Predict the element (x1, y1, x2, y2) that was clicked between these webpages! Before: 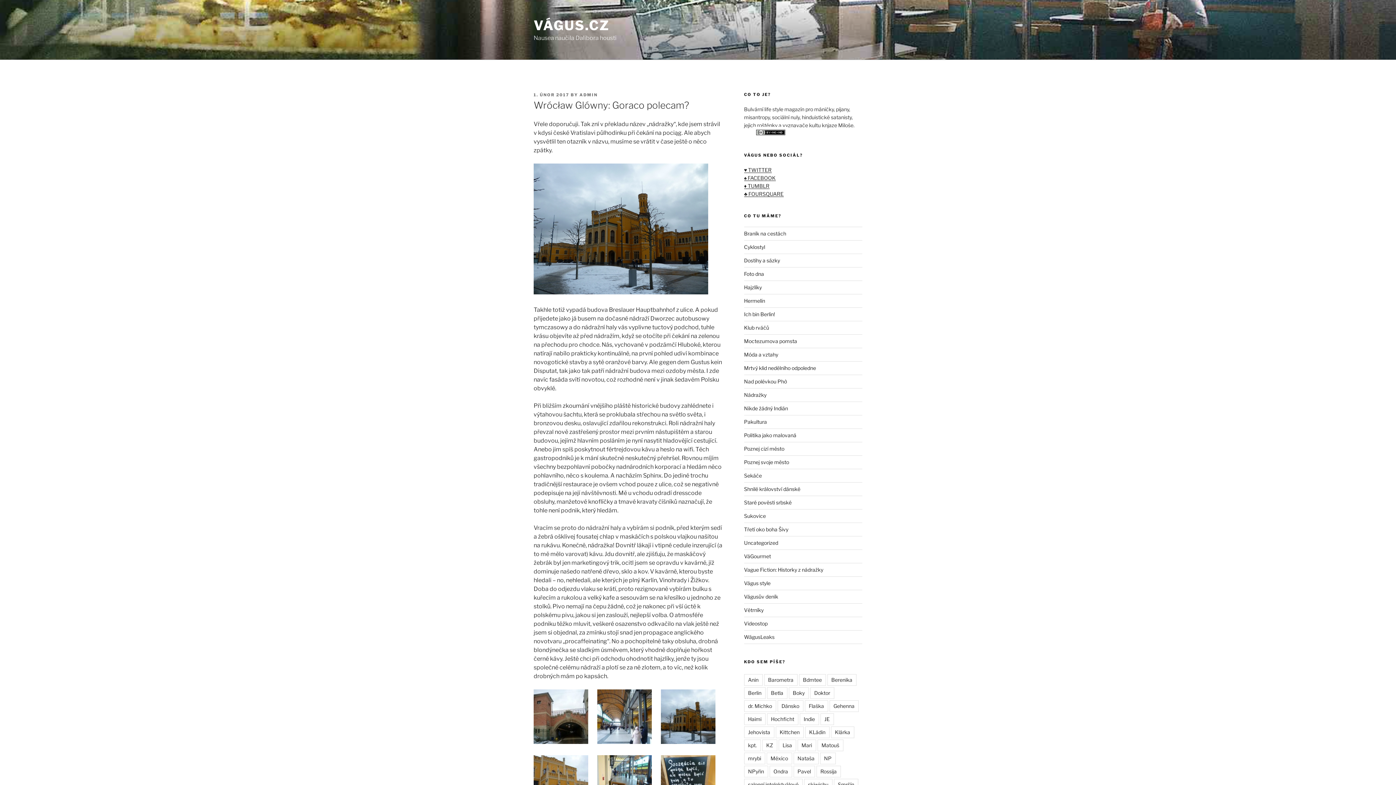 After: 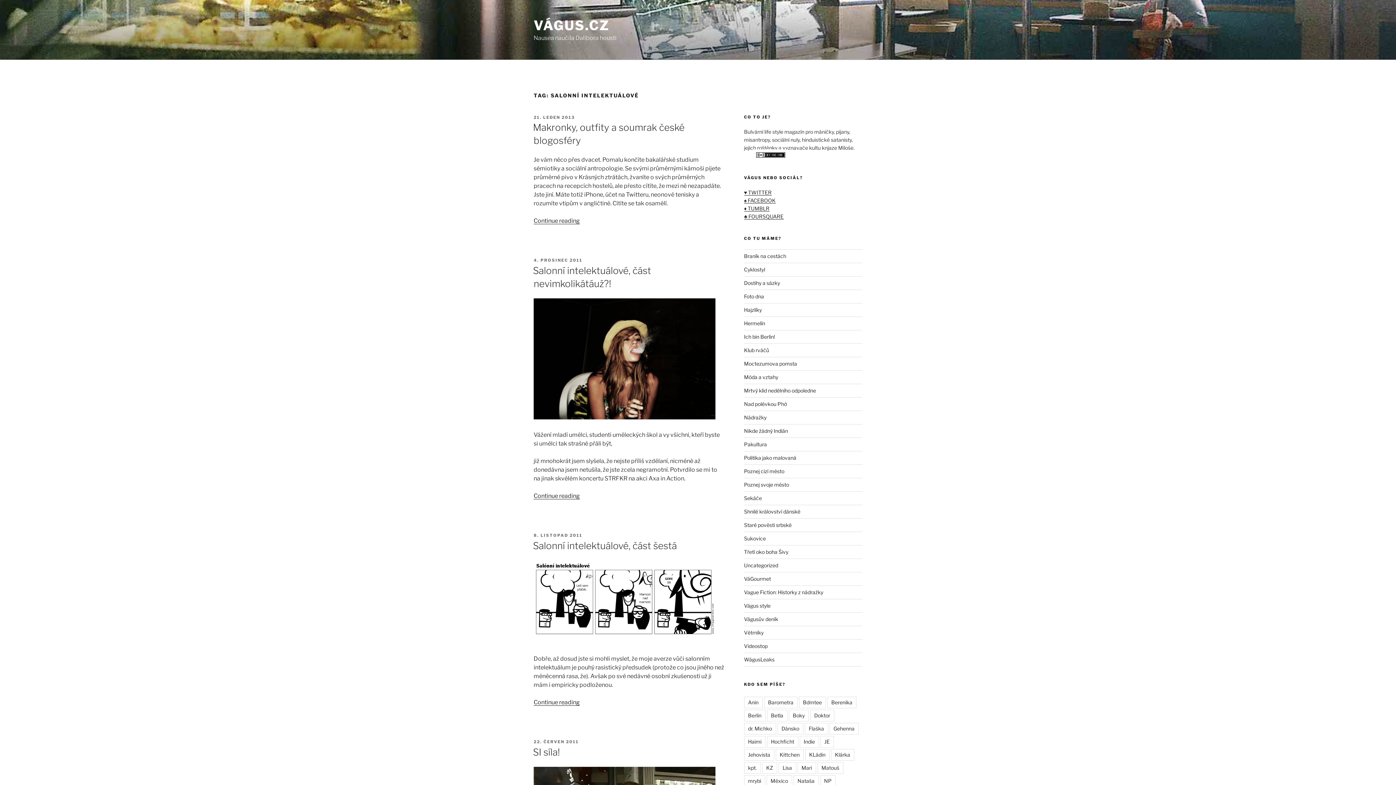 Action: bbox: (744, 779, 802, 790) label: salonní intelektuálové